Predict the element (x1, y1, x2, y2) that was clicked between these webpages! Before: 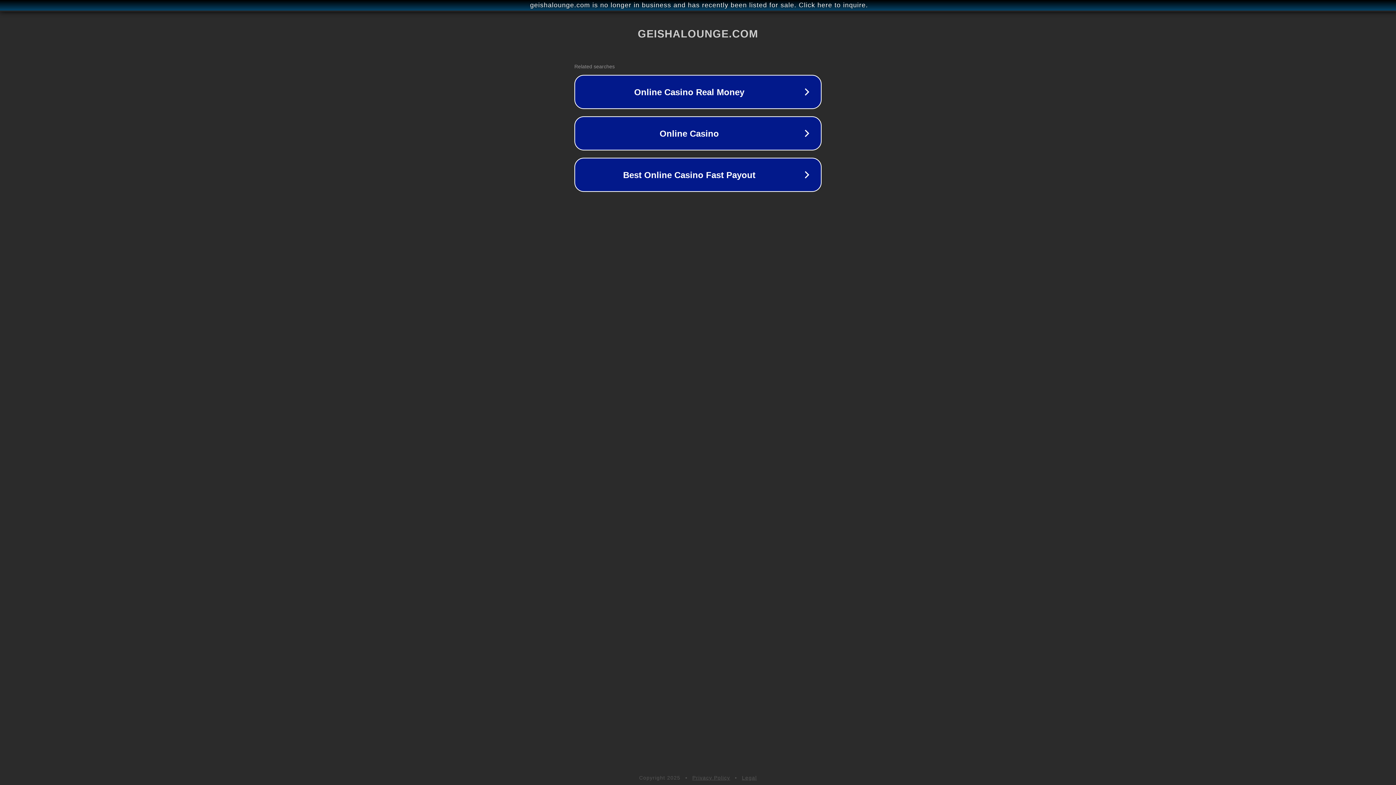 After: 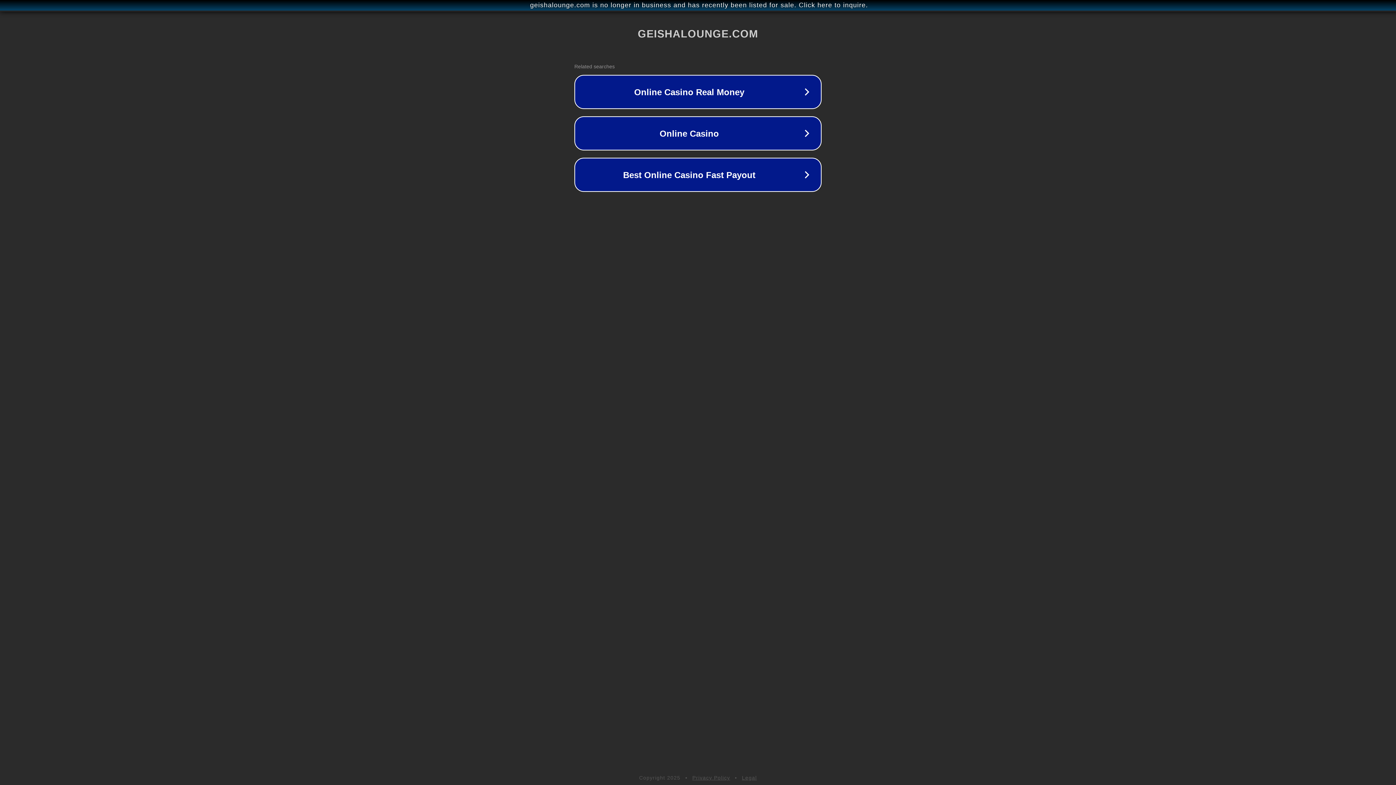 Action: label: Privacy Policy bbox: (692, 775, 730, 781)